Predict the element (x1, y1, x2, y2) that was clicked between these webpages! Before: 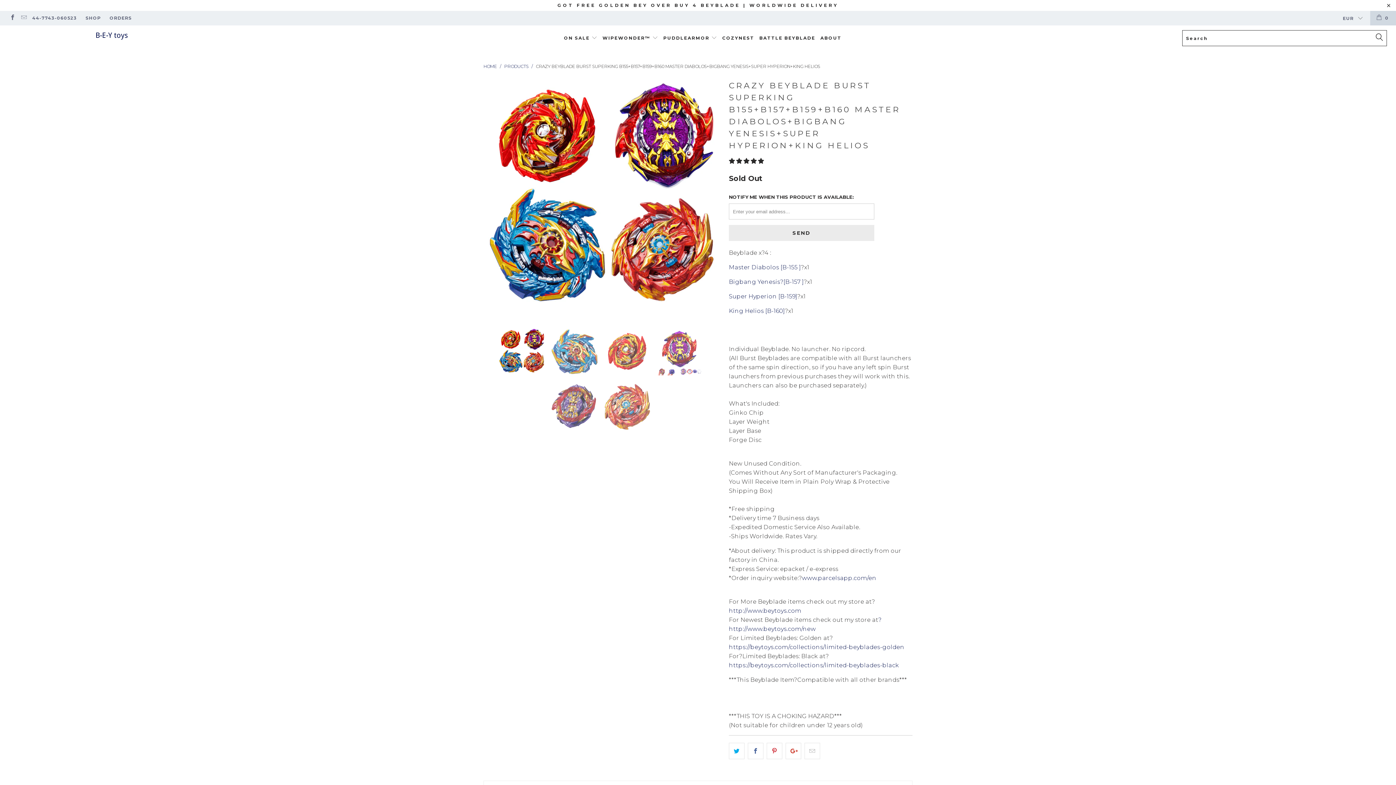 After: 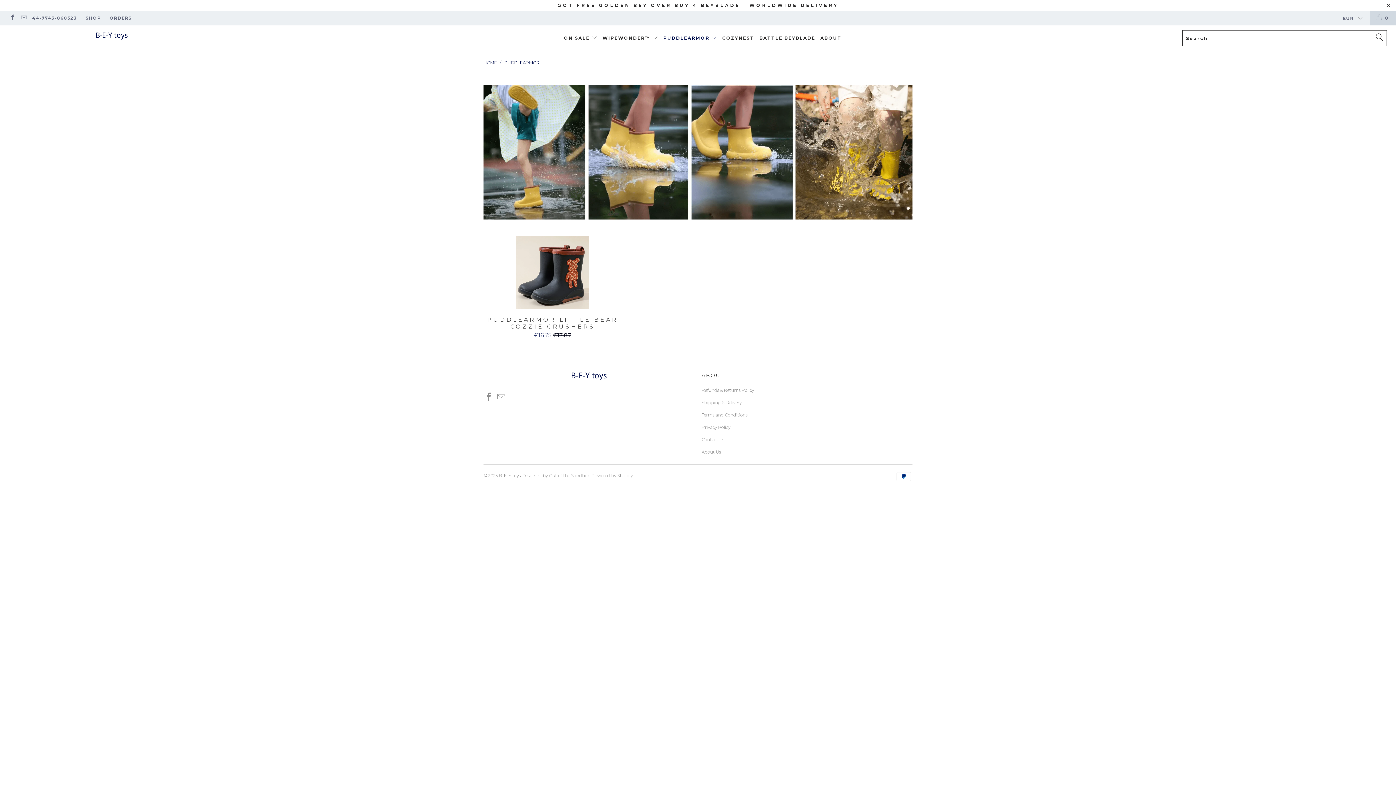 Action: bbox: (663, 29, 717, 46) label: PUDDLEARMOR 